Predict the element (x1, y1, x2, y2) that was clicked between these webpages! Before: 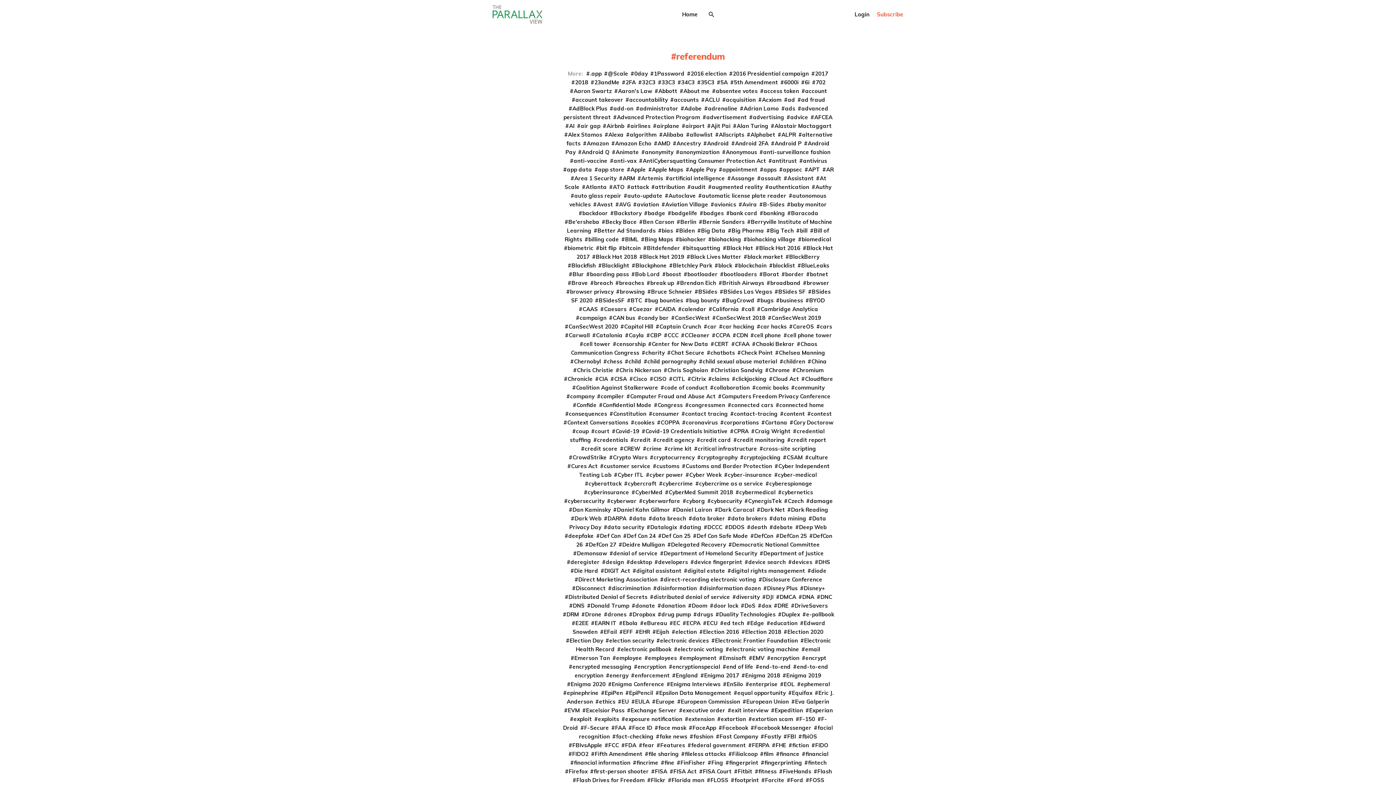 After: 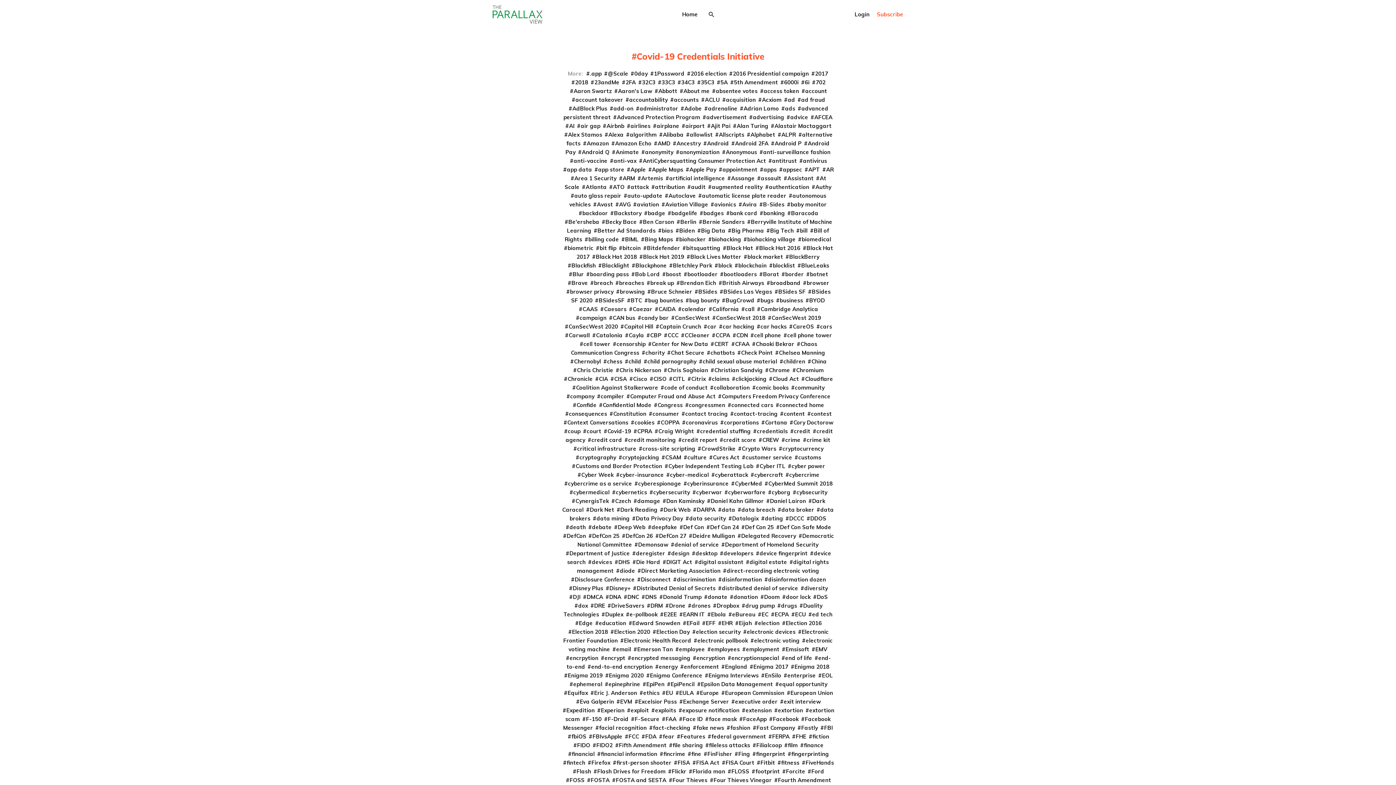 Action: bbox: (642, 428, 727, 434) label: Covid-19 Credentials Initiative